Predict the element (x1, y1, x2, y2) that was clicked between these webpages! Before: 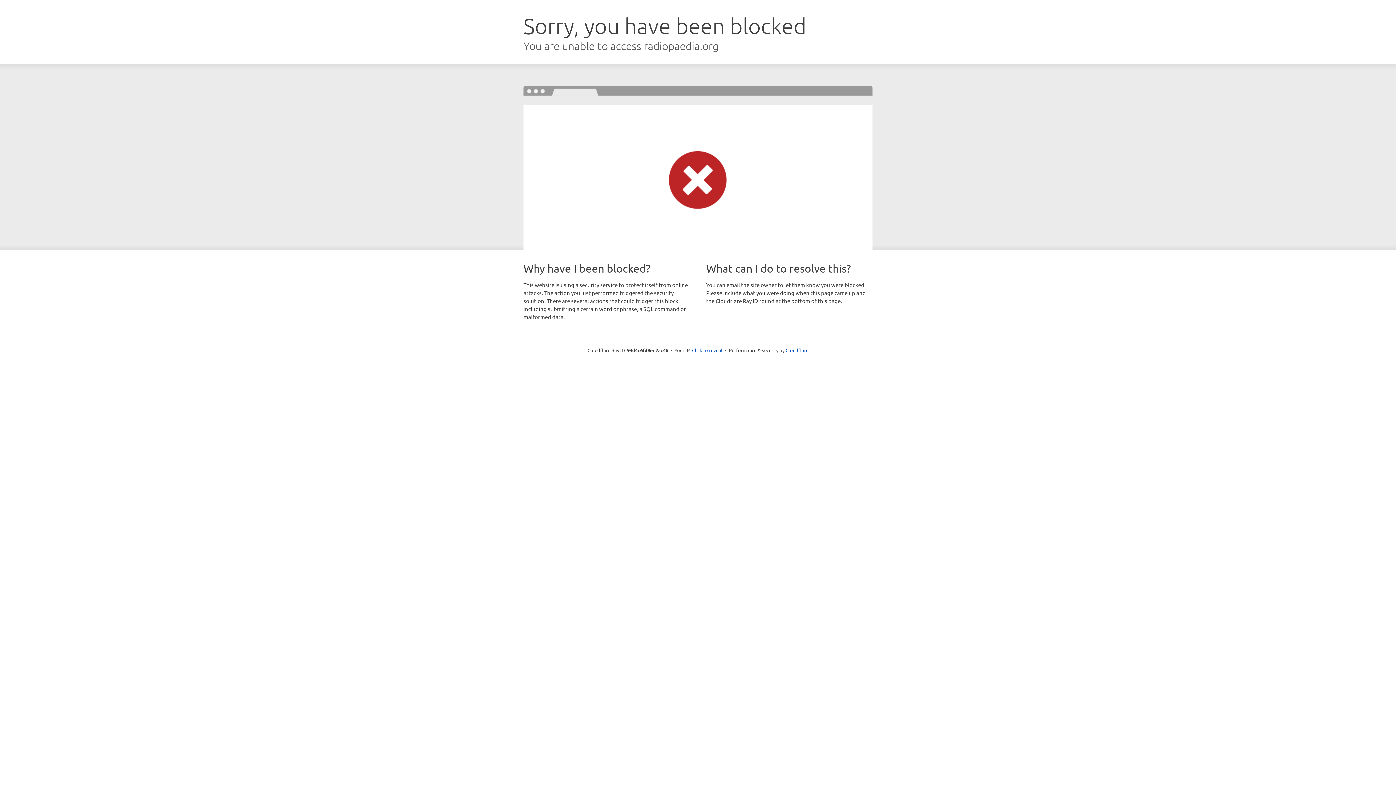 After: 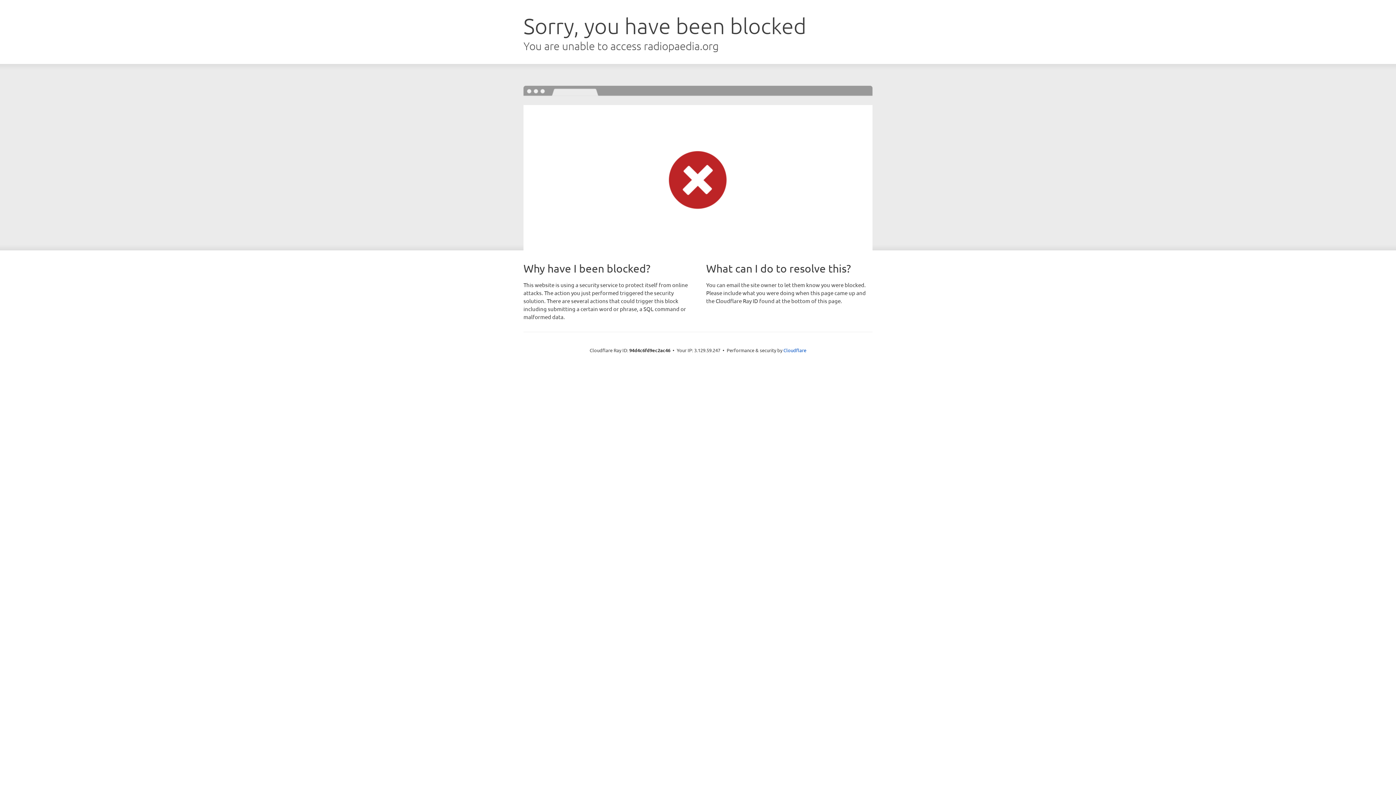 Action: bbox: (692, 346, 722, 353) label: Click to reveal